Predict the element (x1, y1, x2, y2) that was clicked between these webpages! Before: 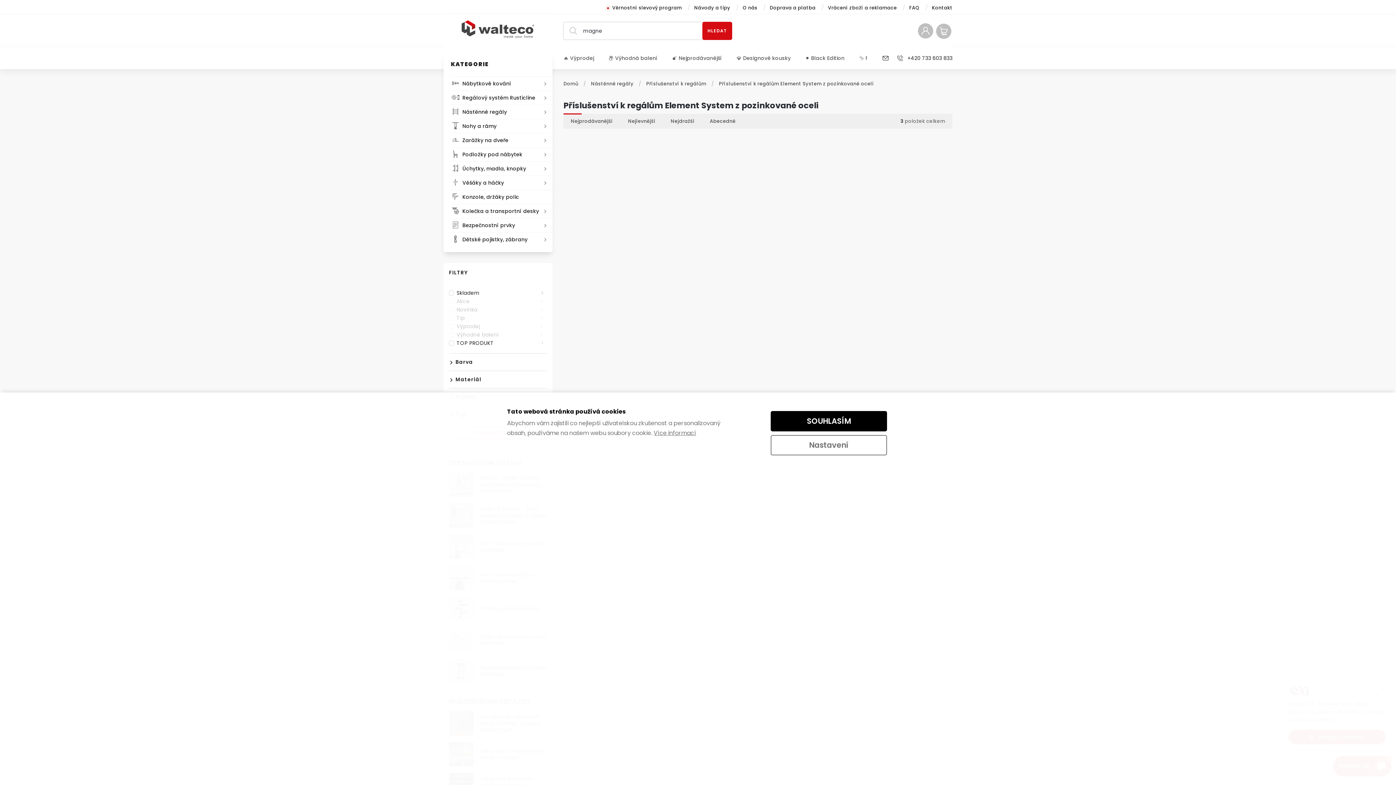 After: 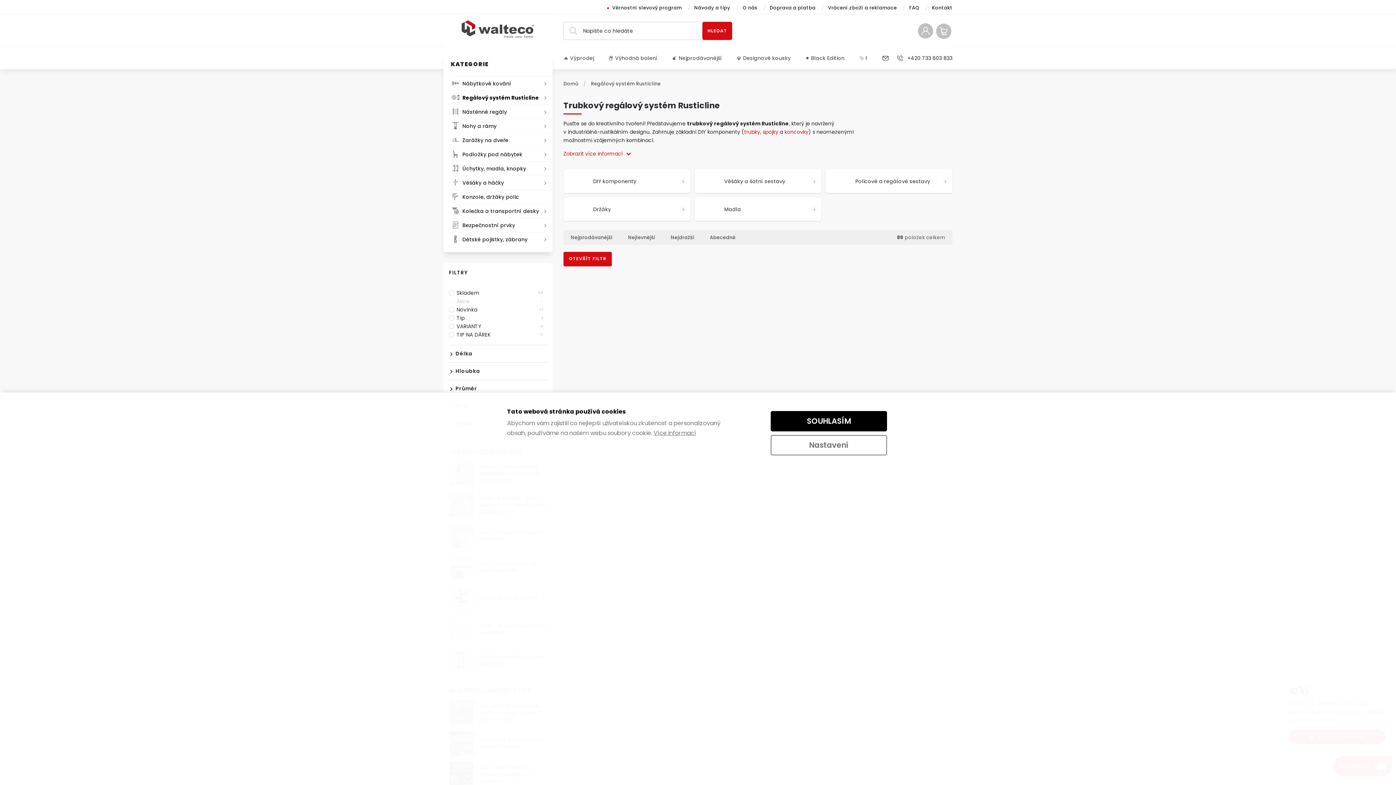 Action: bbox: (450, 90, 552, 104) label: Regálový systém Rusticline
 